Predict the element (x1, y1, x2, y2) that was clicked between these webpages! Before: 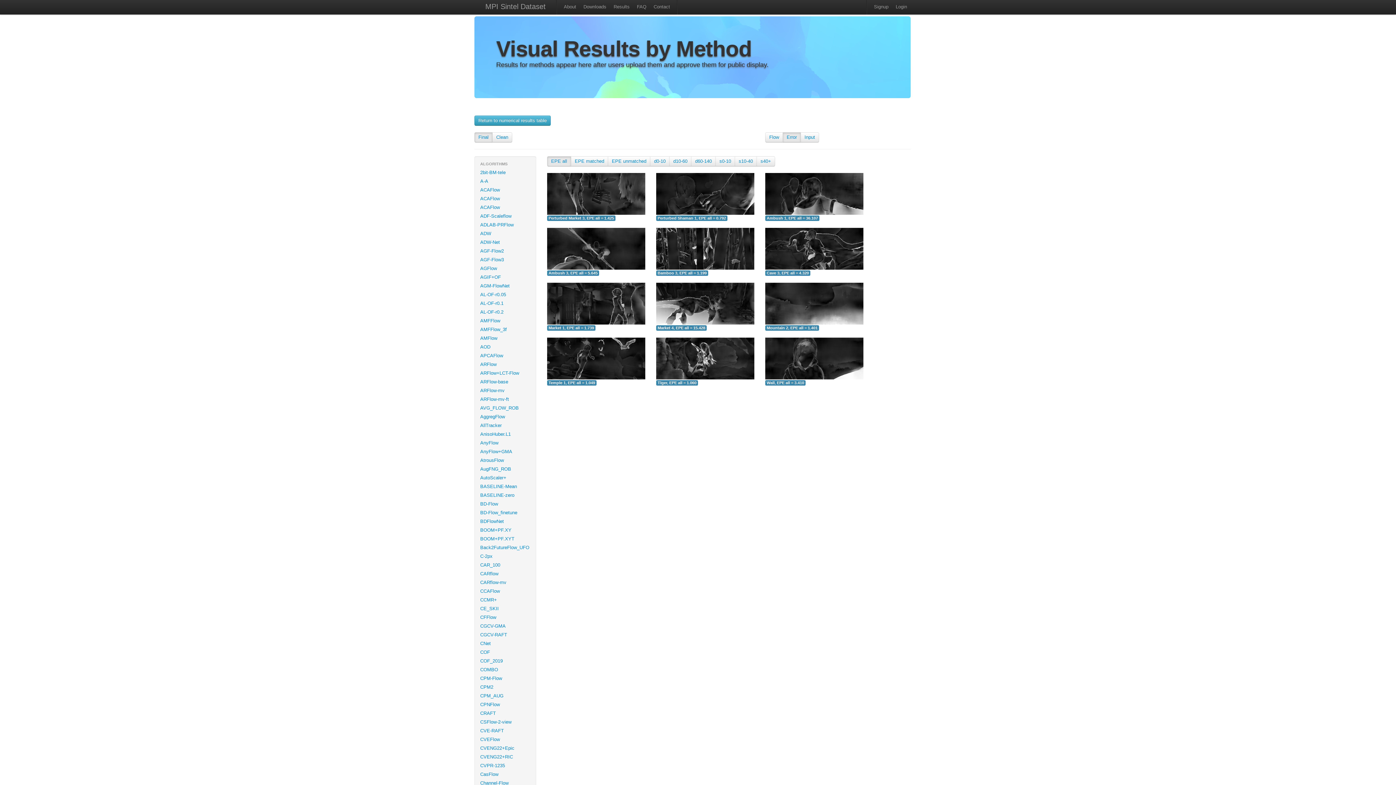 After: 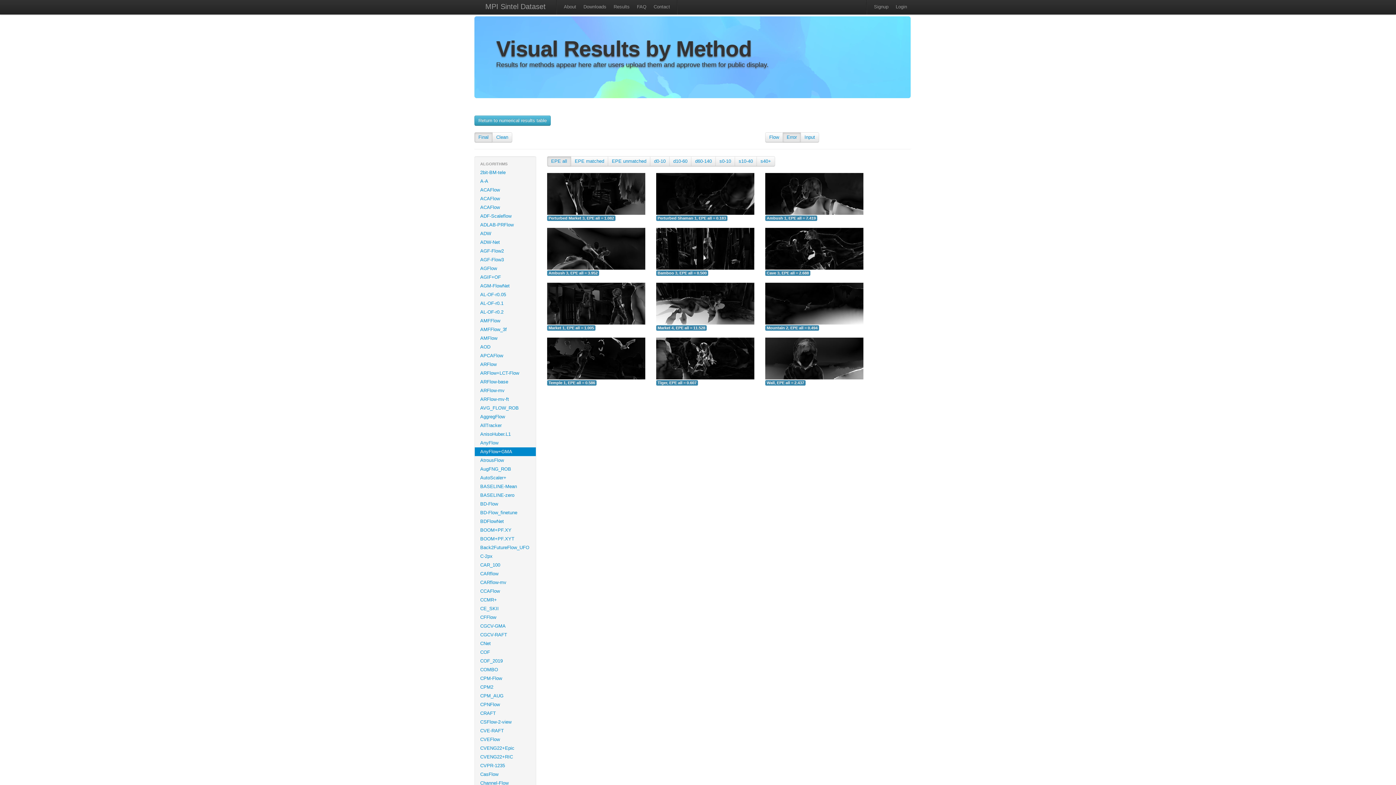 Action: label: AnyFlow+GMA bbox: (474, 447, 536, 456)